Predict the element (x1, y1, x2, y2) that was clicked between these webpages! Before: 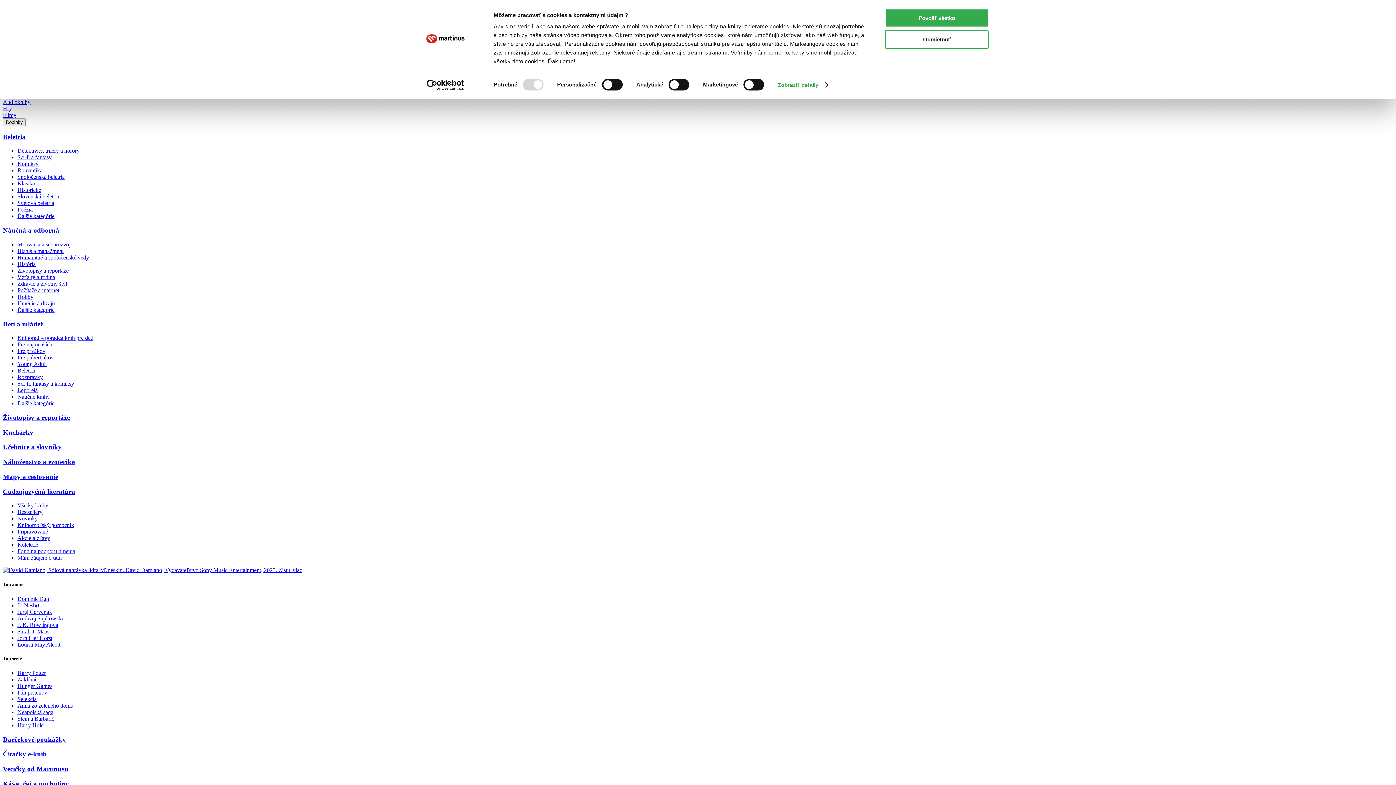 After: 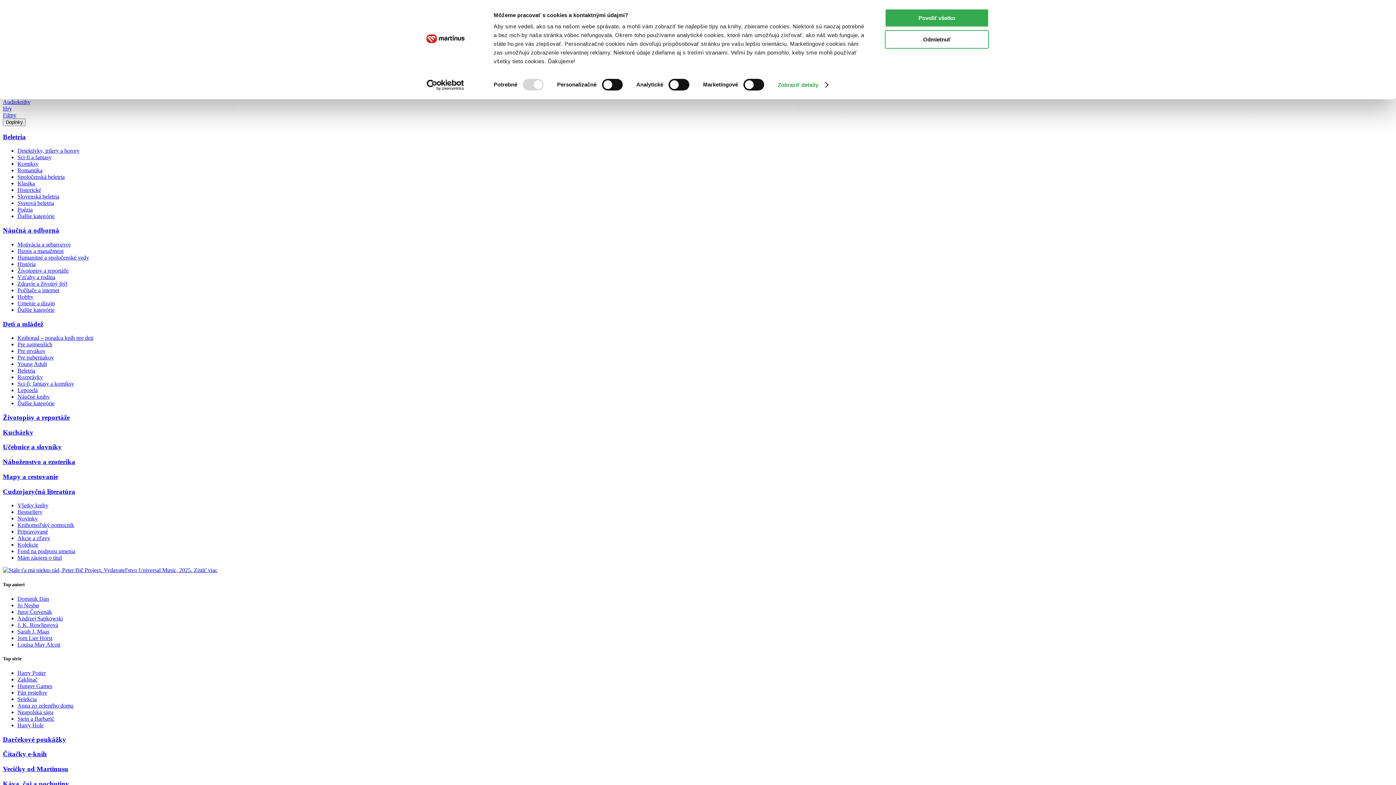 Action: bbox: (17, 622, 58, 628) label: J. K. Rowlingová